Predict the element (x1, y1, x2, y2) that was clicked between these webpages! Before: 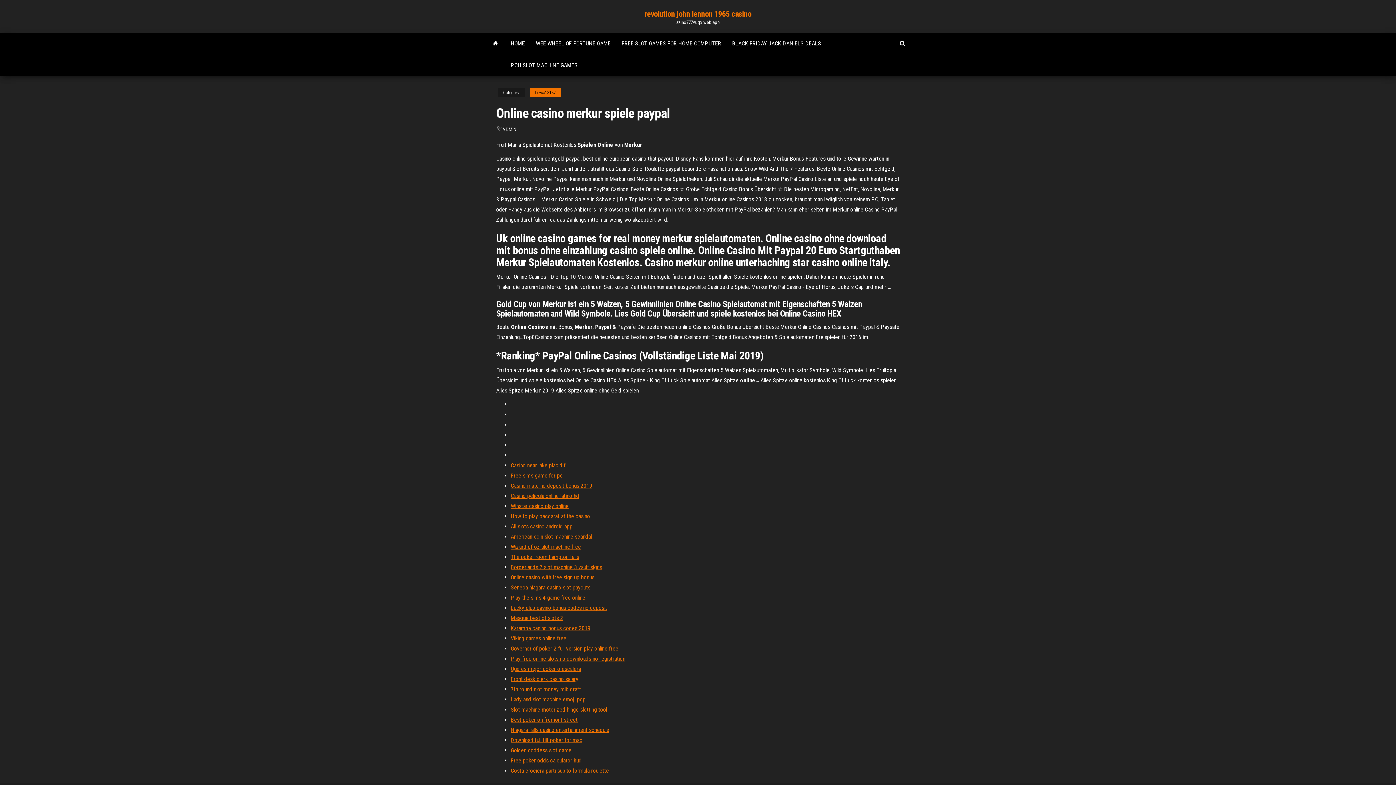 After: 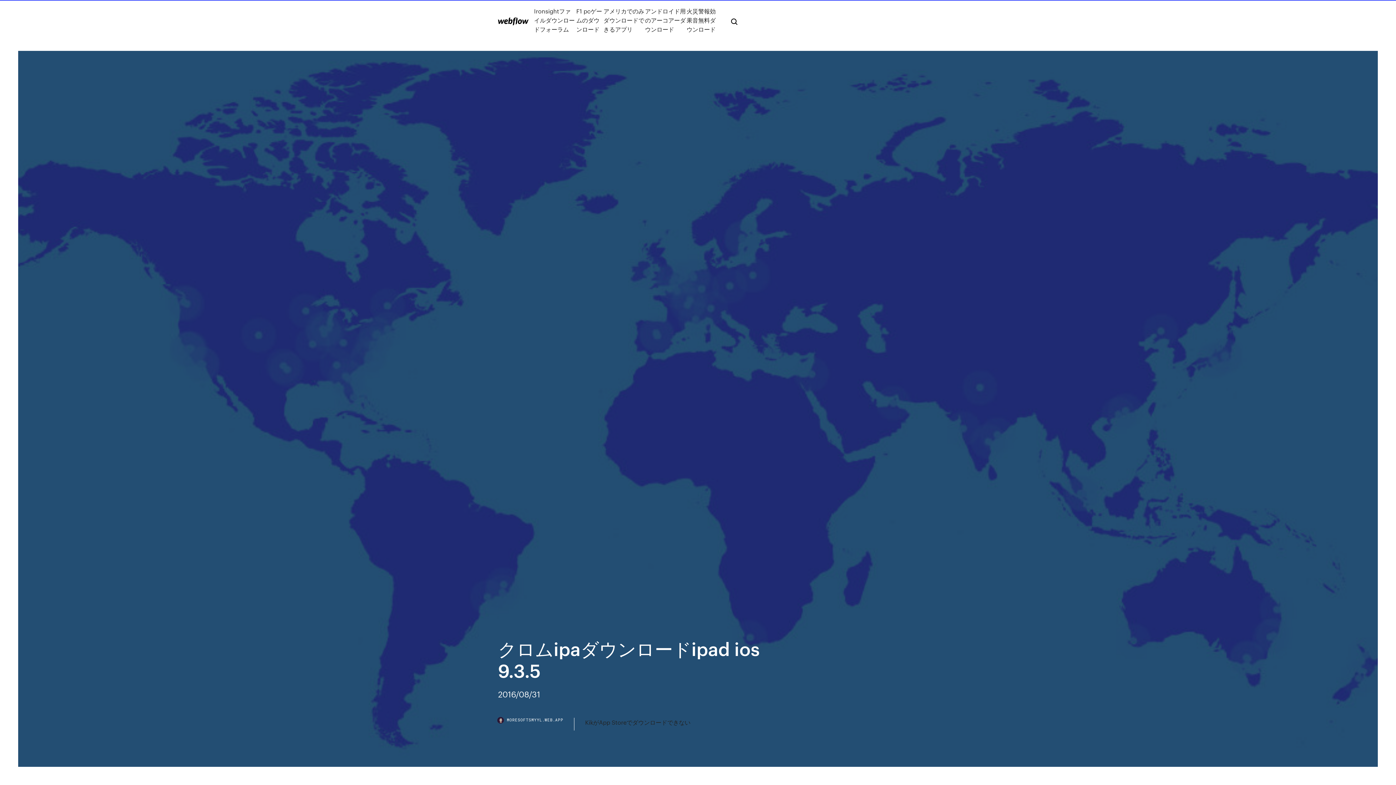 Action: label: Play the sims 4 game free online bbox: (510, 594, 585, 601)